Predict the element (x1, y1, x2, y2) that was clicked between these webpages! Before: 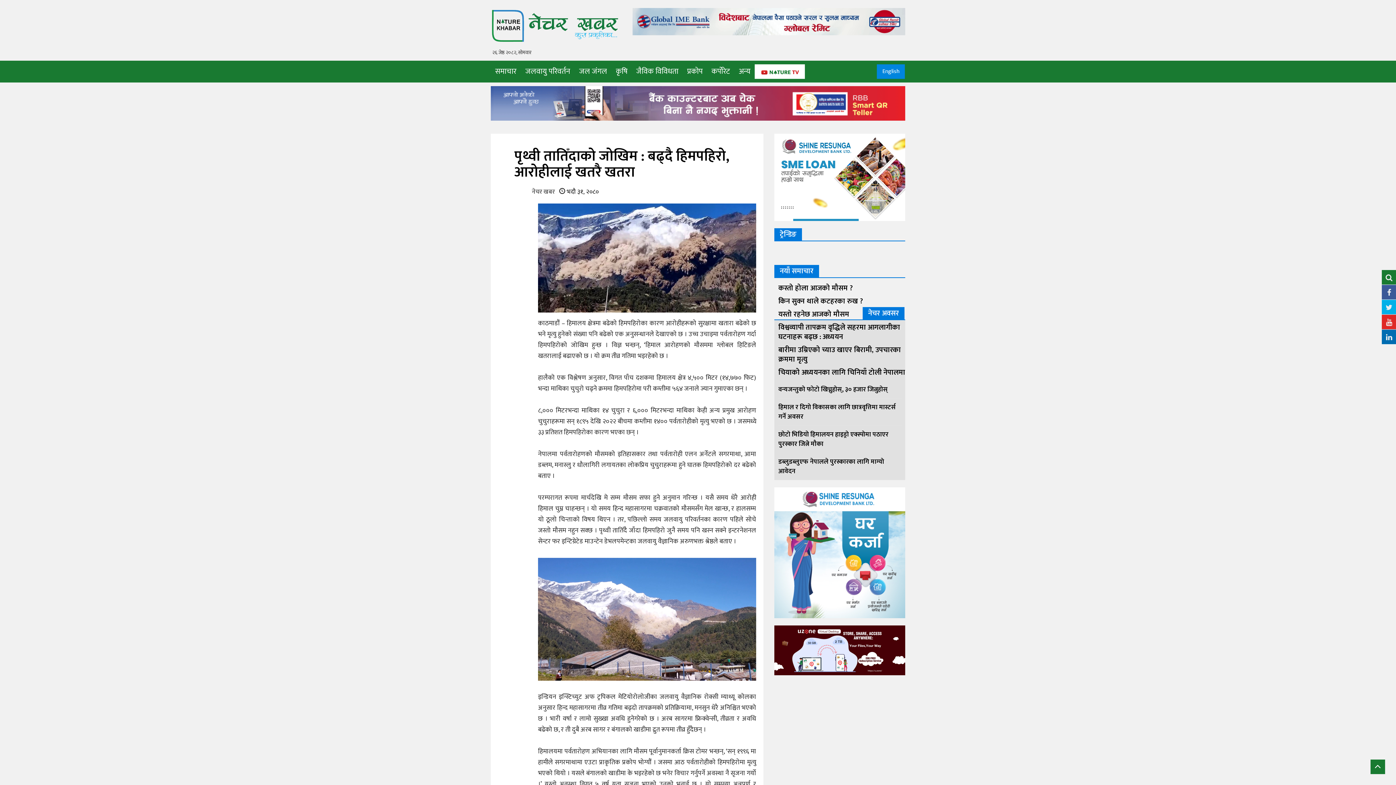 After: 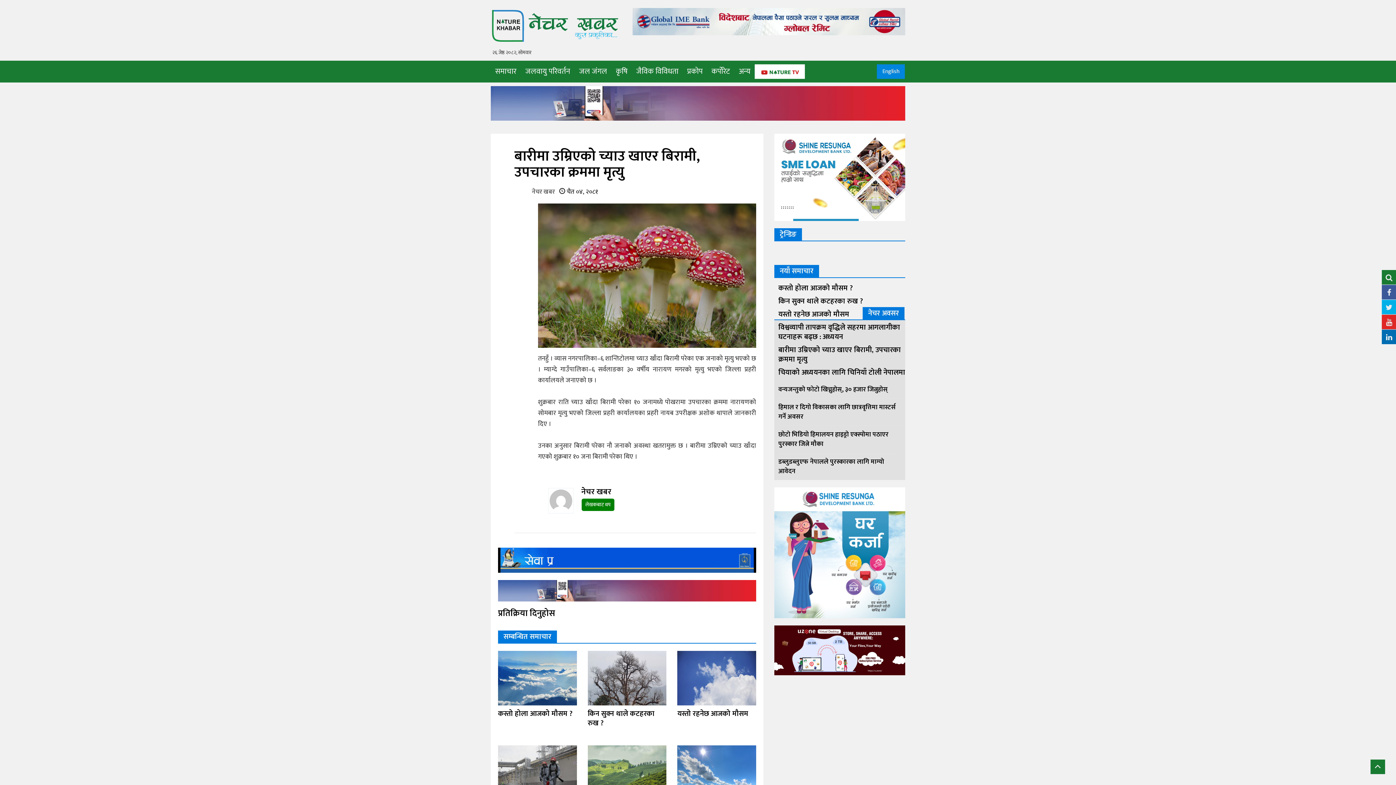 Action: bbox: (778, 344, 901, 365) label: बारीमा उम्रिएको च्याउ खाएर बिरामी, उपचारका क्रममा मृत्यु